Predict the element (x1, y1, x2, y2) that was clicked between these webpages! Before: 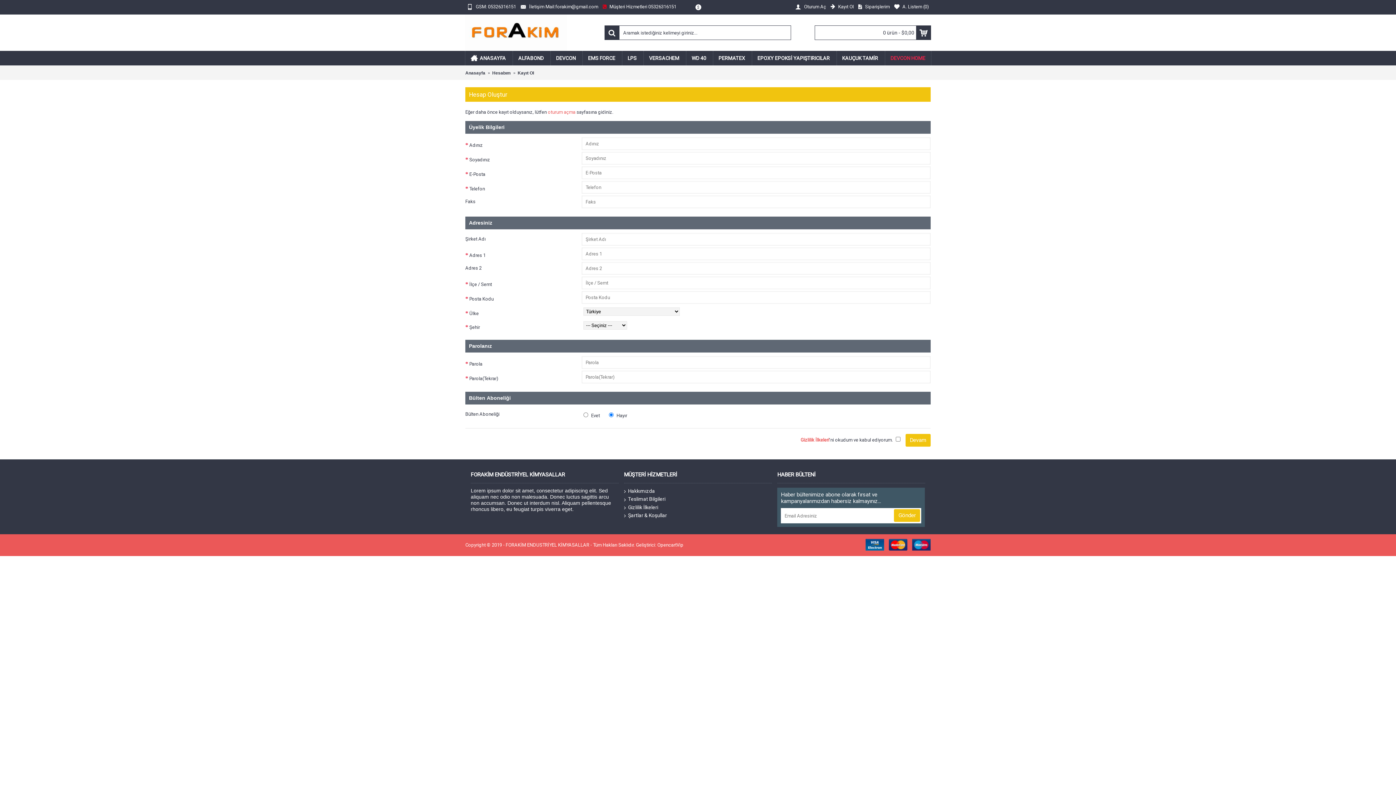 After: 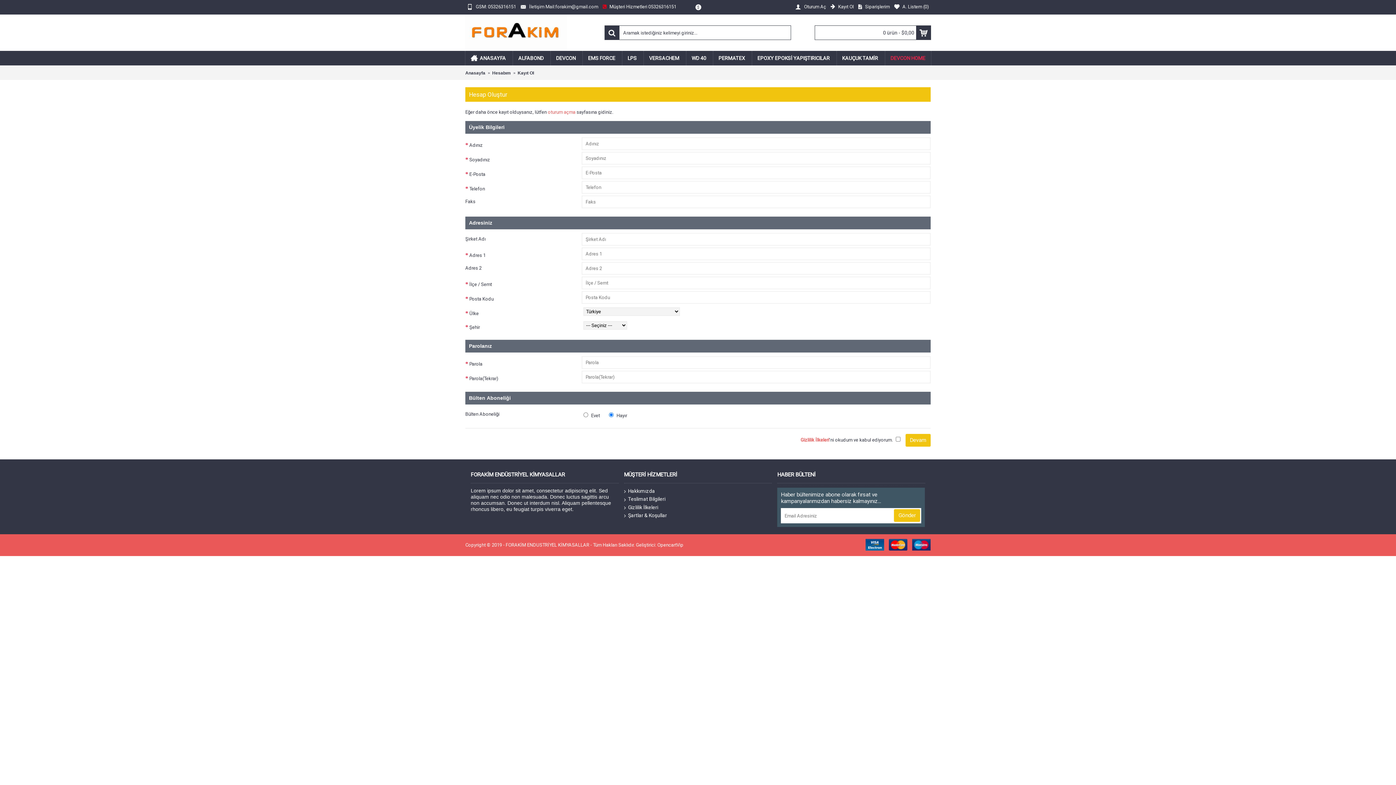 Action: bbox: (518, 0, 600, 14) label:  İletişim Mail:forakim@gmail.com